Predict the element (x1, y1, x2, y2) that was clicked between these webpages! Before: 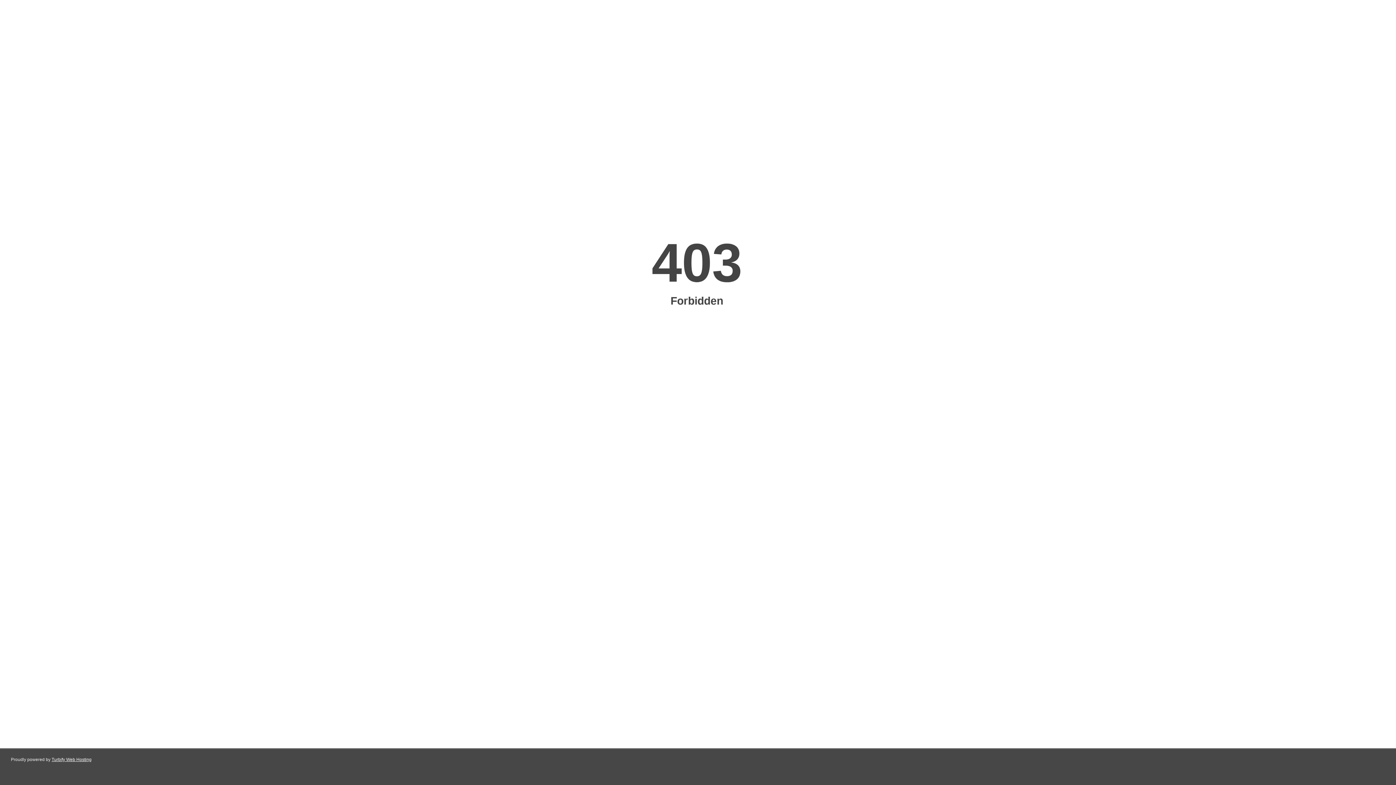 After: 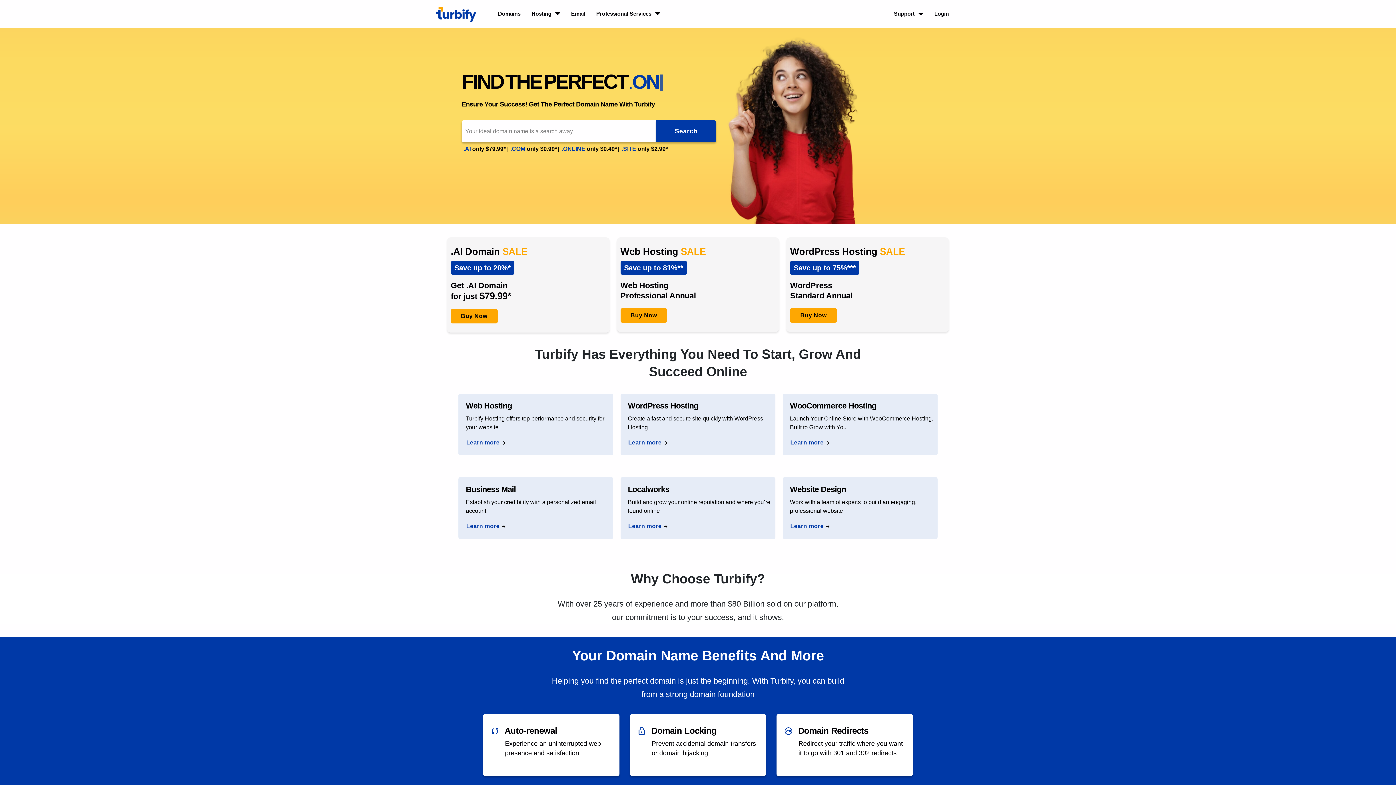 Action: label: Turbify Web Hosting bbox: (51, 757, 91, 762)